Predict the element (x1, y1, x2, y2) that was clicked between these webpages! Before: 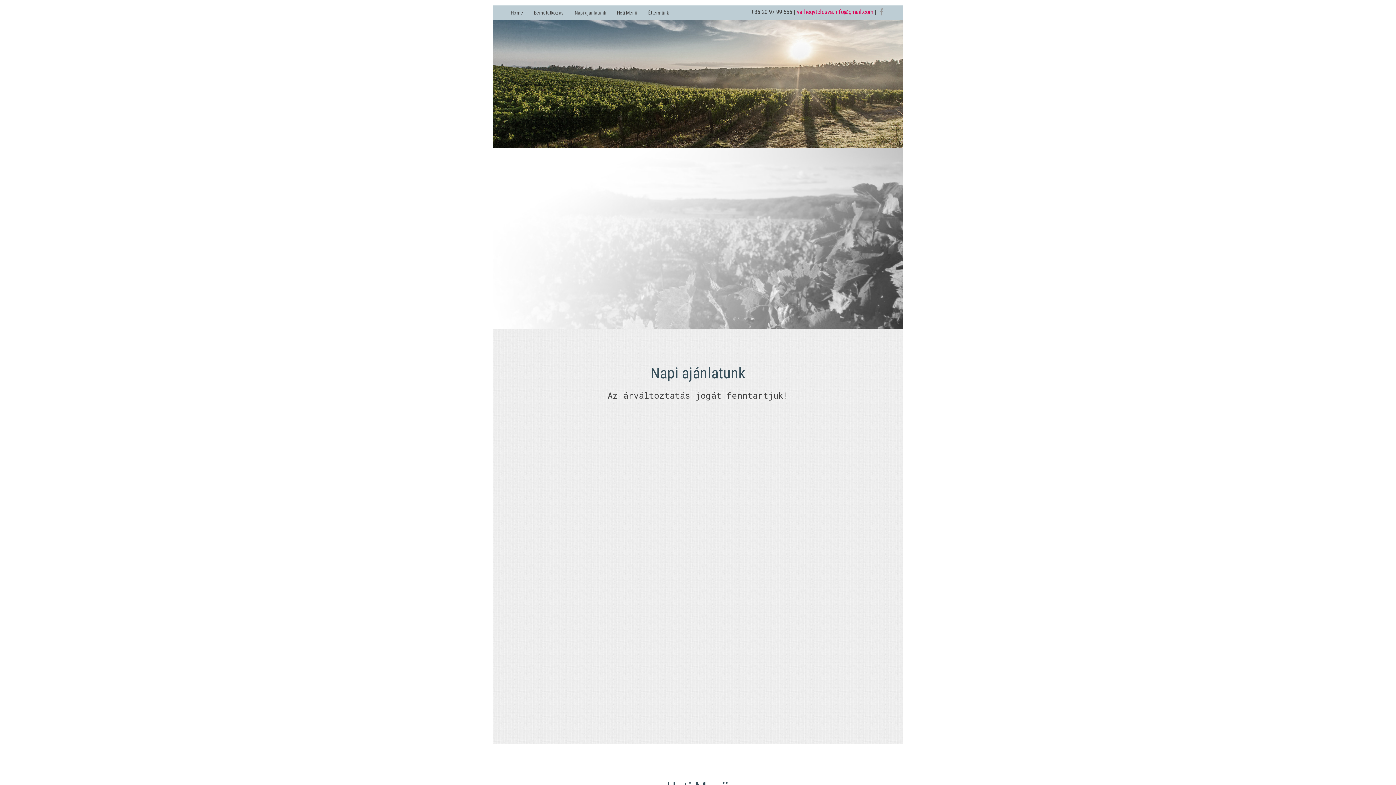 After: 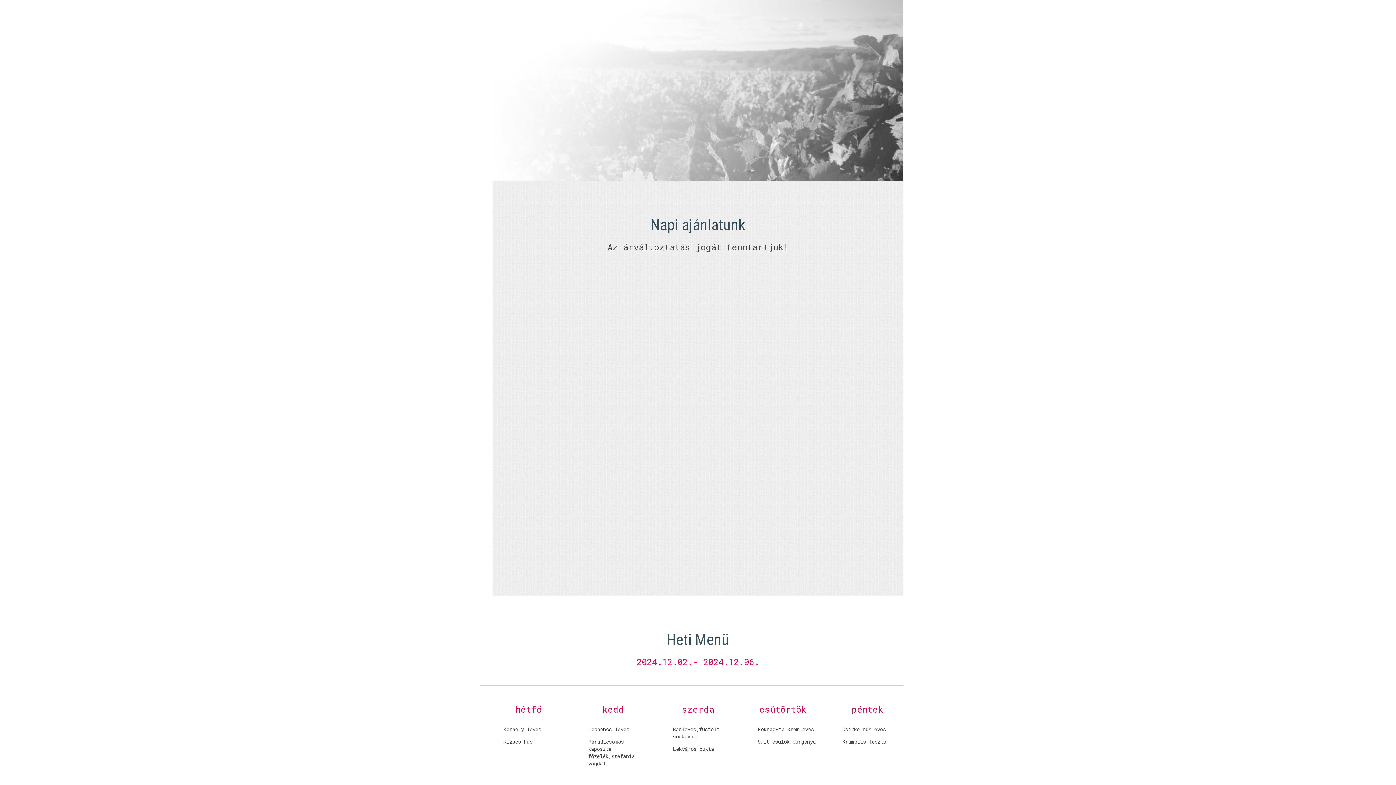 Action: label: Bemutatkozás bbox: (528, 5, 569, 20)